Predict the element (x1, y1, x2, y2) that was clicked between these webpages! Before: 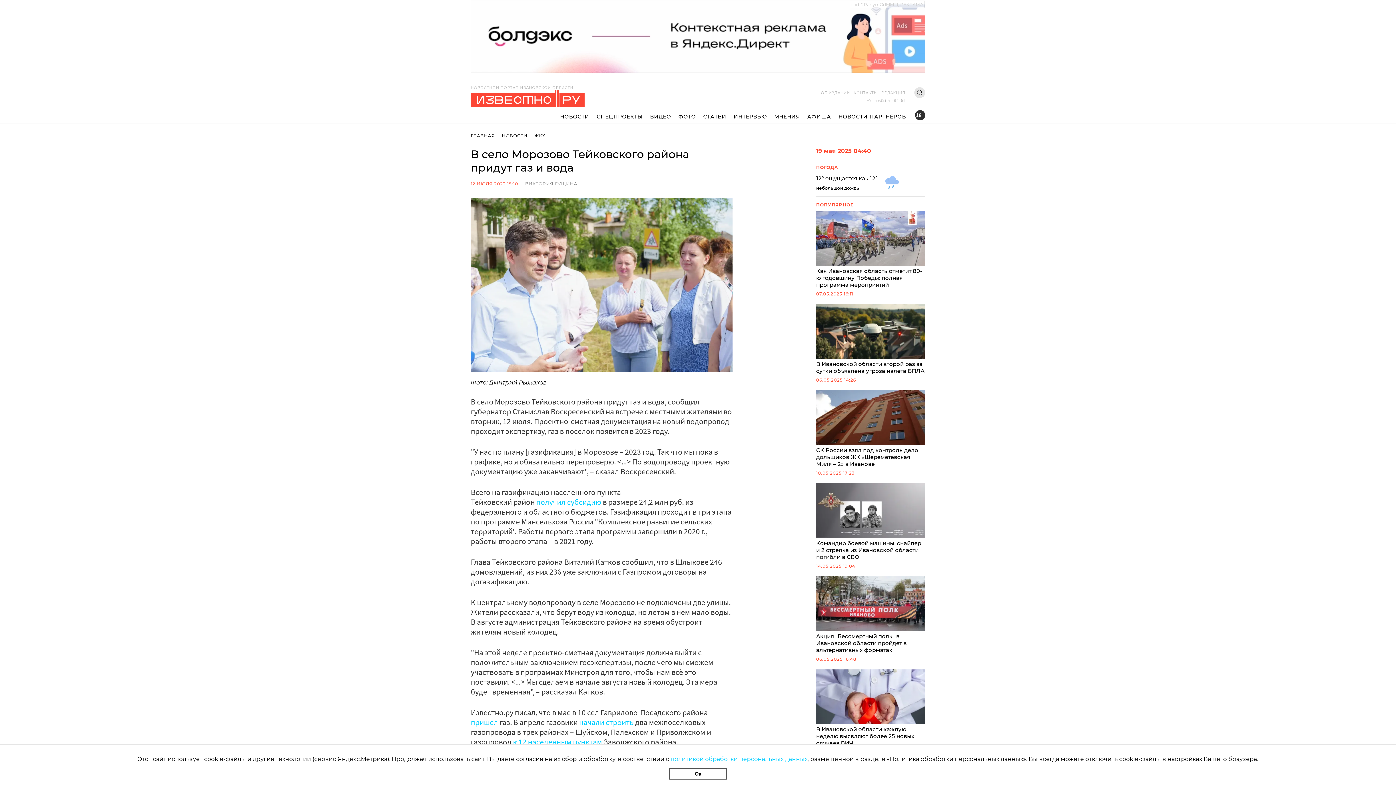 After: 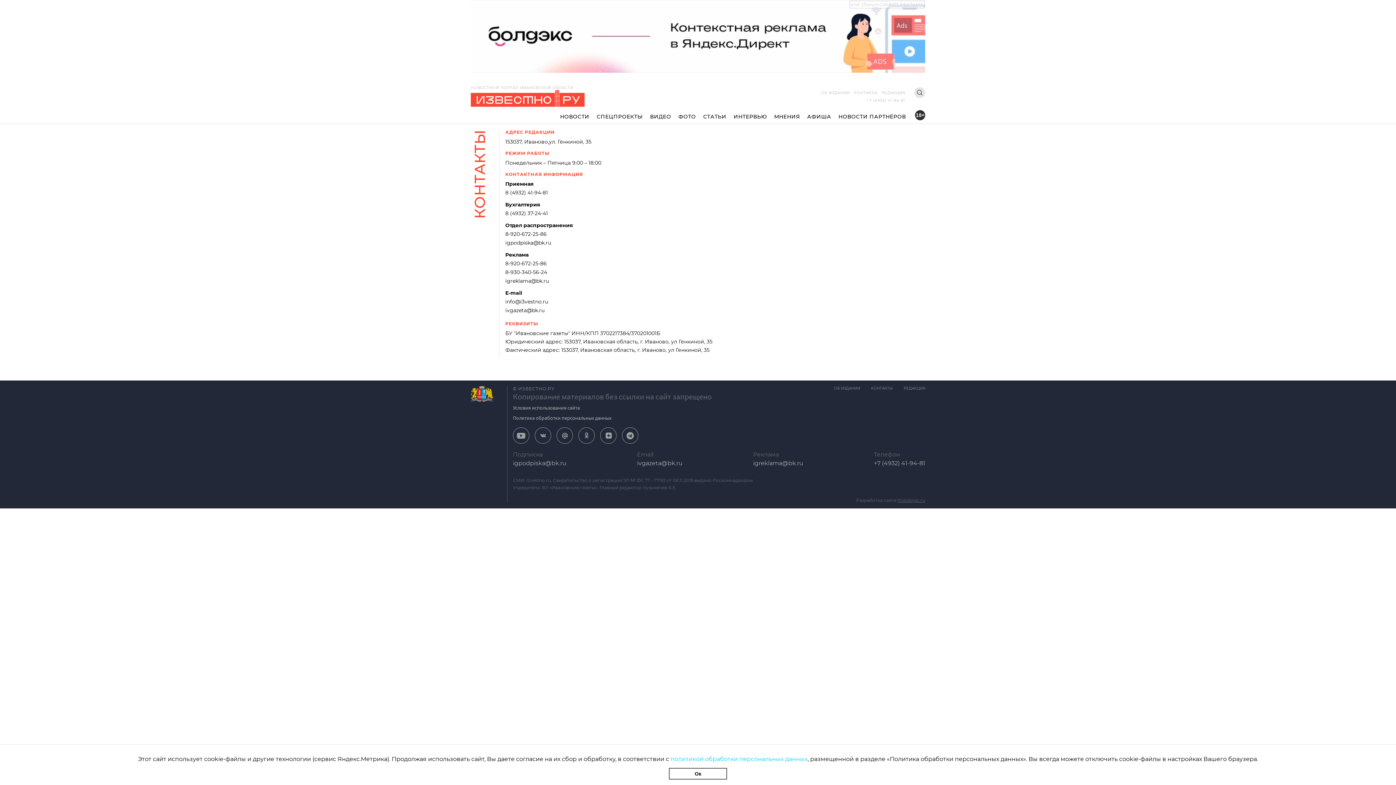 Action: label: КОНТАКТЫ bbox: (852, 89, 879, 95)